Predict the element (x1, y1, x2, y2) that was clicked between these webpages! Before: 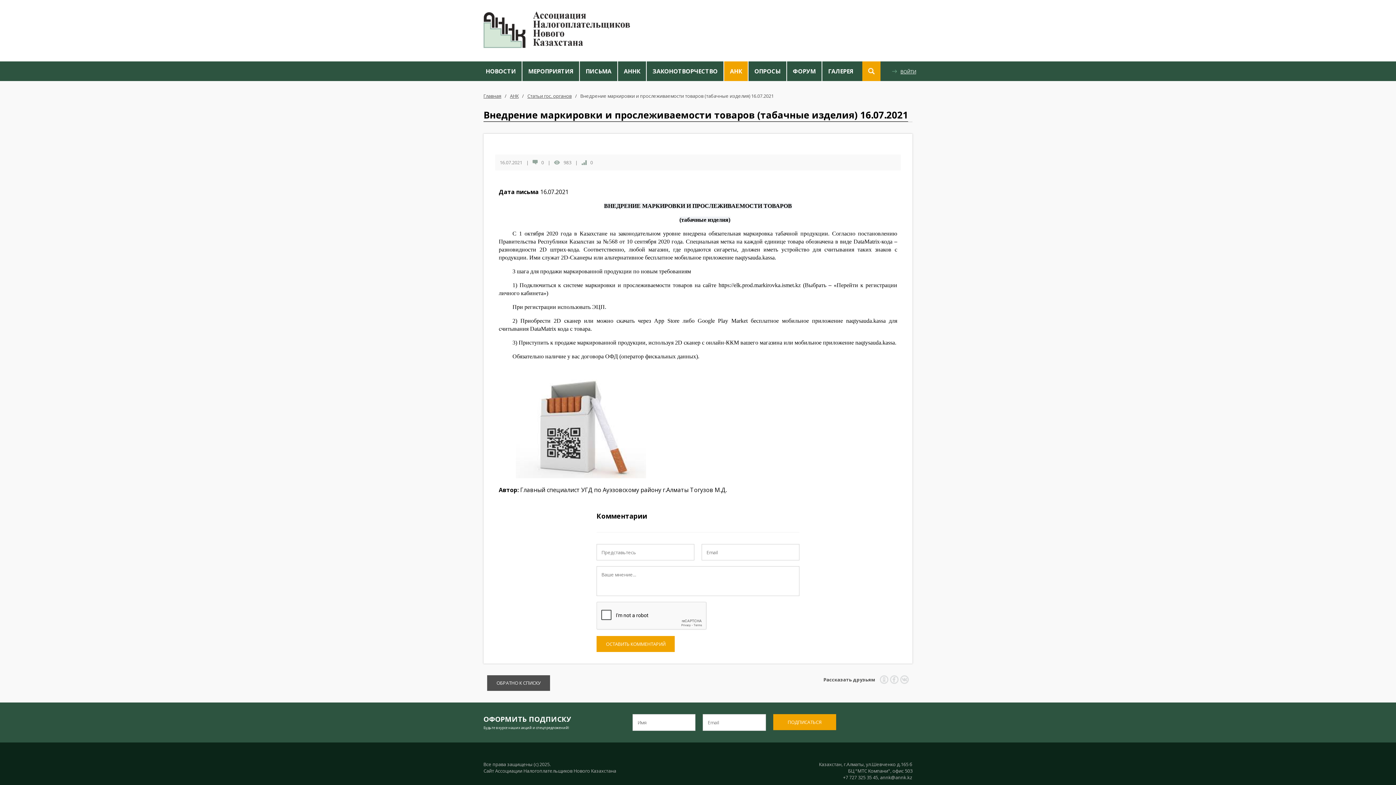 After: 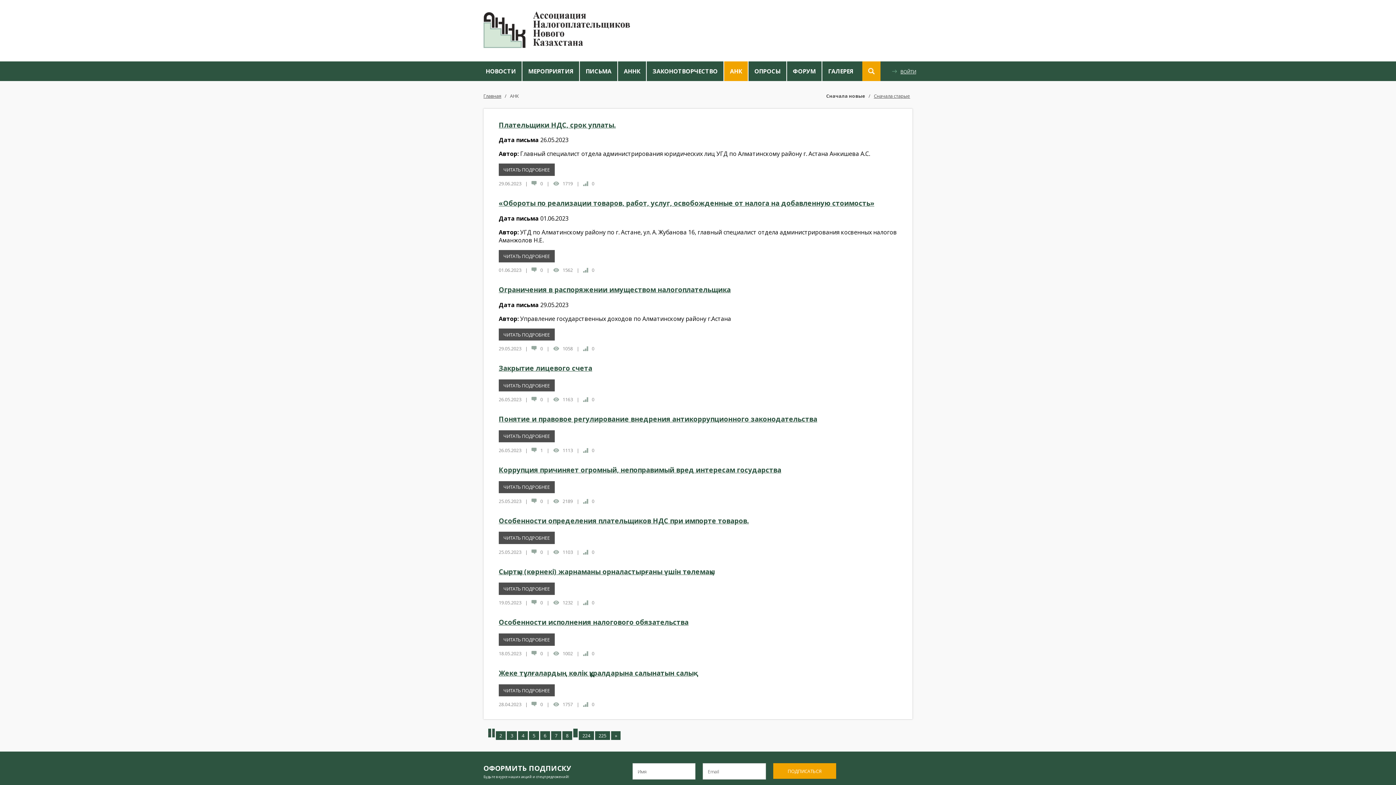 Action: label: АНК bbox: (510, 92, 518, 99)